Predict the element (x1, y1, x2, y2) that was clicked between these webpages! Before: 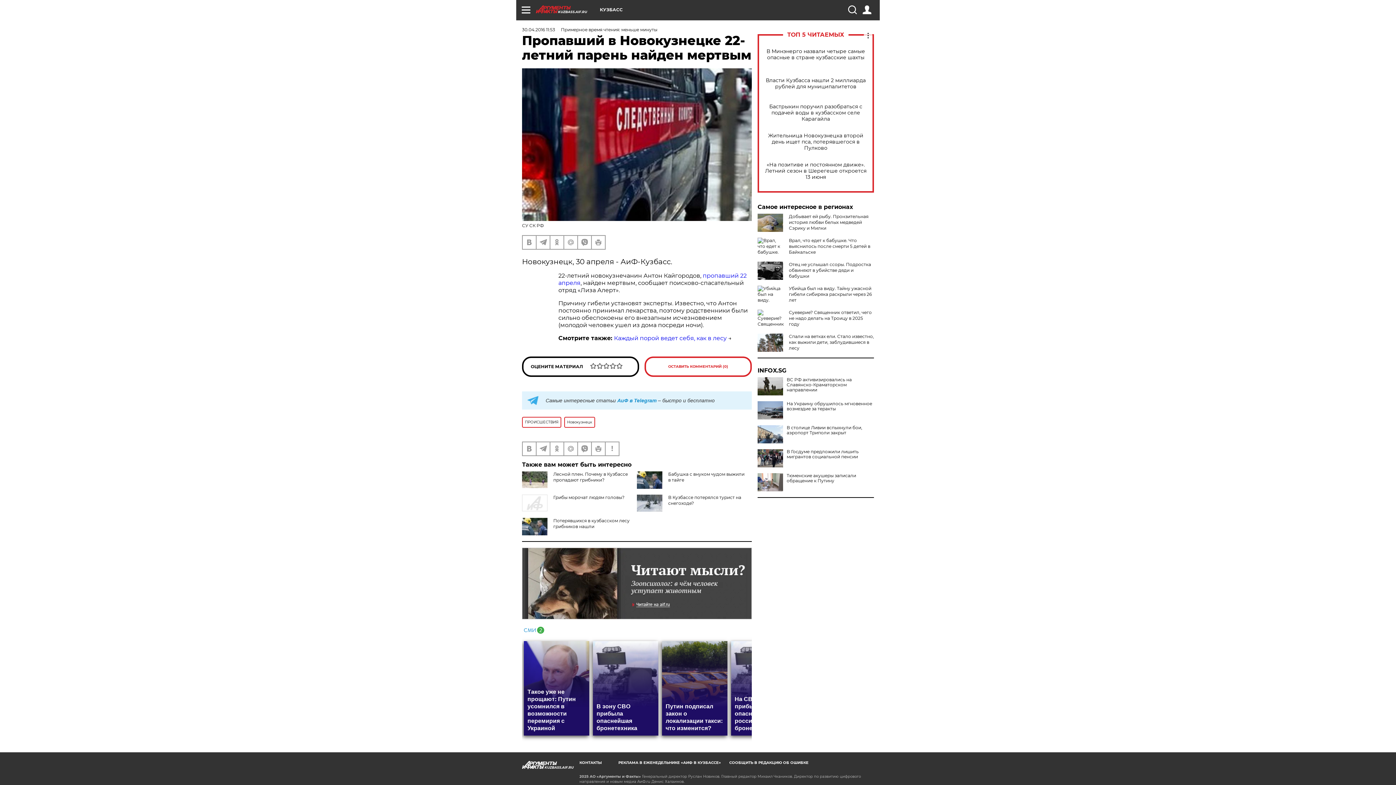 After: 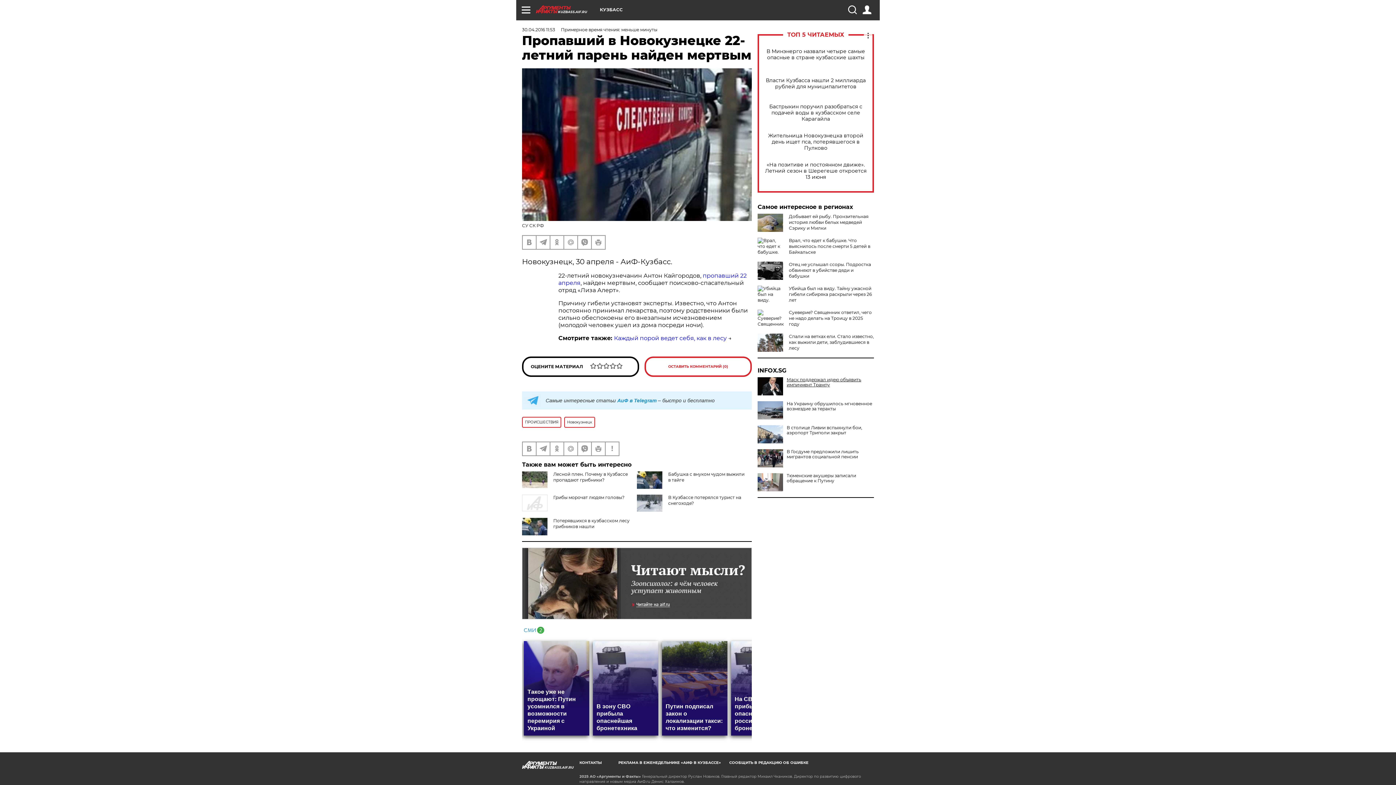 Action: label: ВС РФ активизировались на Славянско-Краматорском направлении bbox: (757, 377, 874, 392)